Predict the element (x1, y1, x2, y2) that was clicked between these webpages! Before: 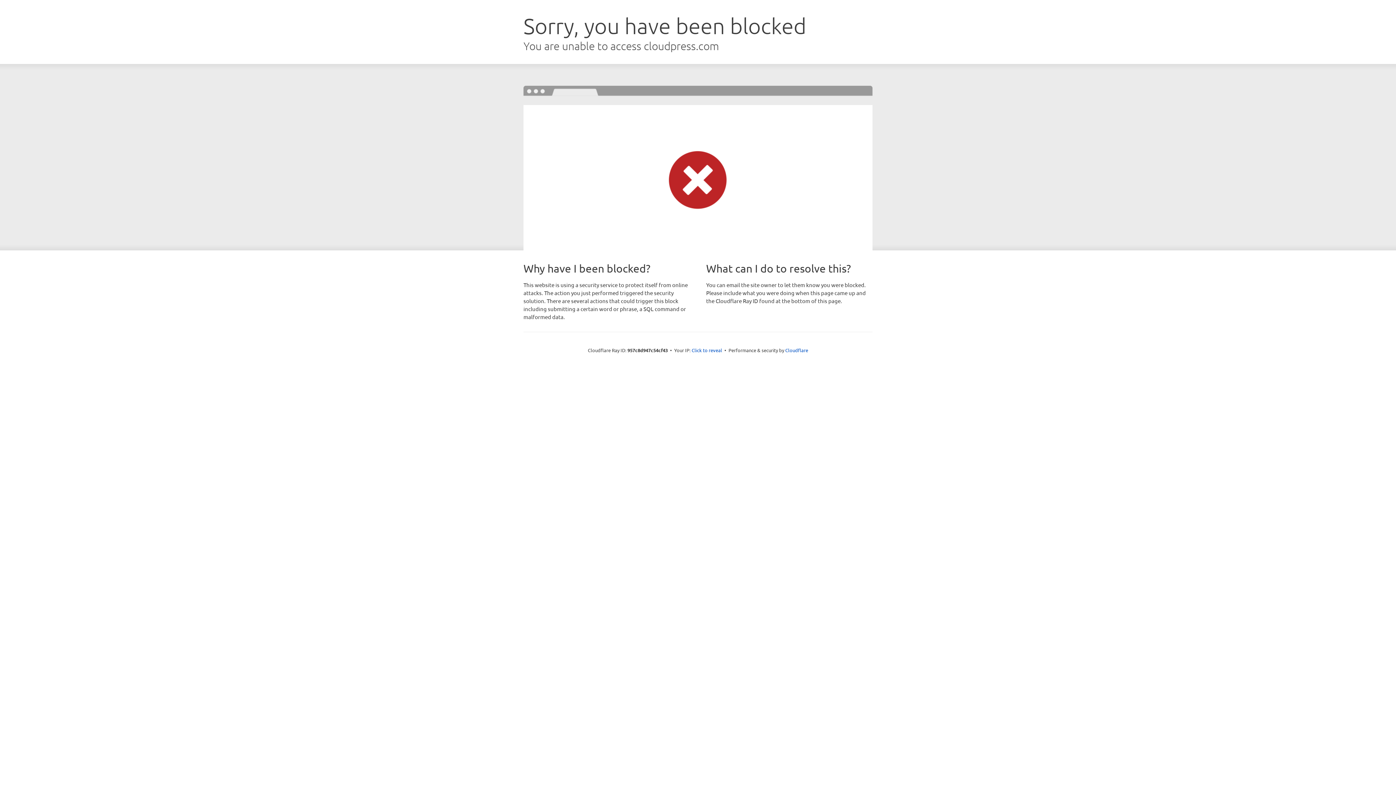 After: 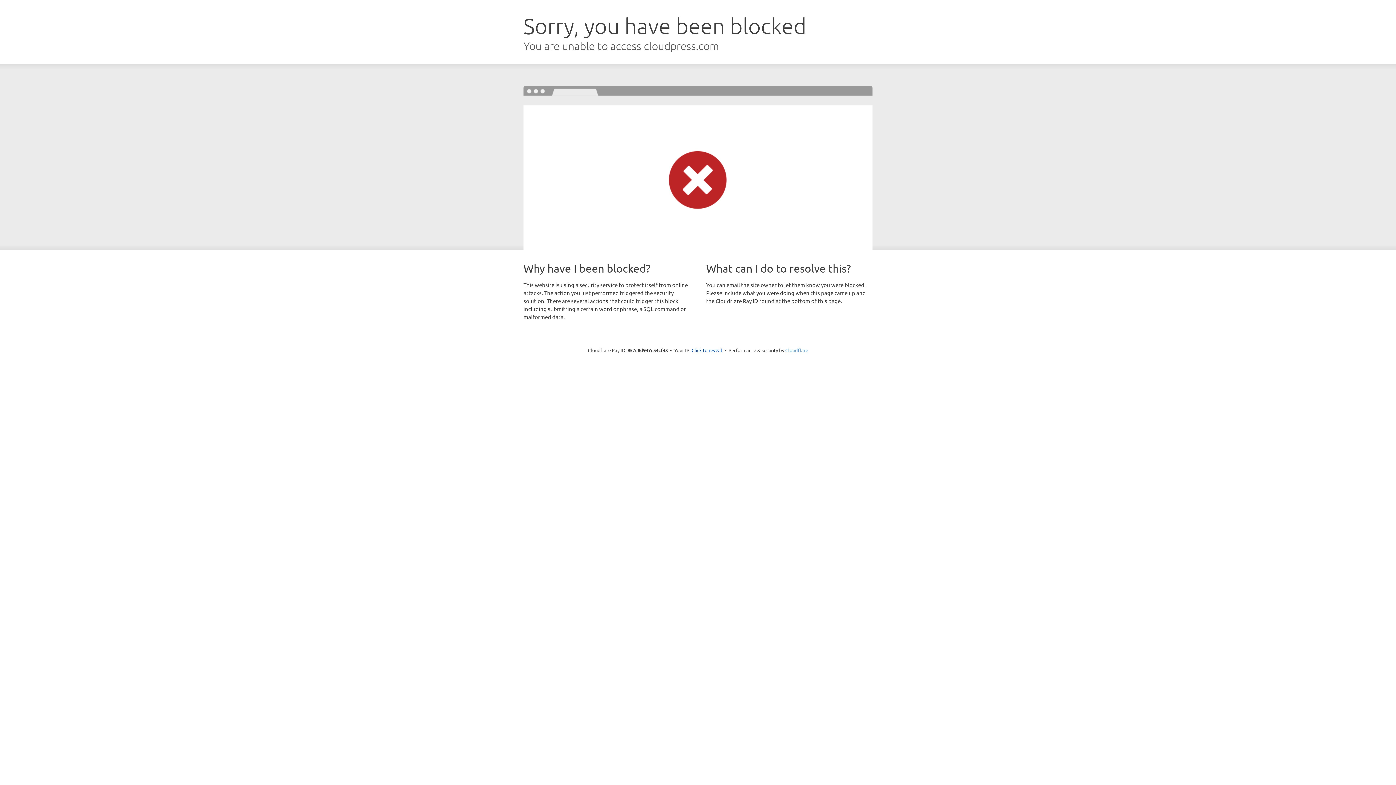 Action: bbox: (785, 347, 808, 353) label: Cloudflare